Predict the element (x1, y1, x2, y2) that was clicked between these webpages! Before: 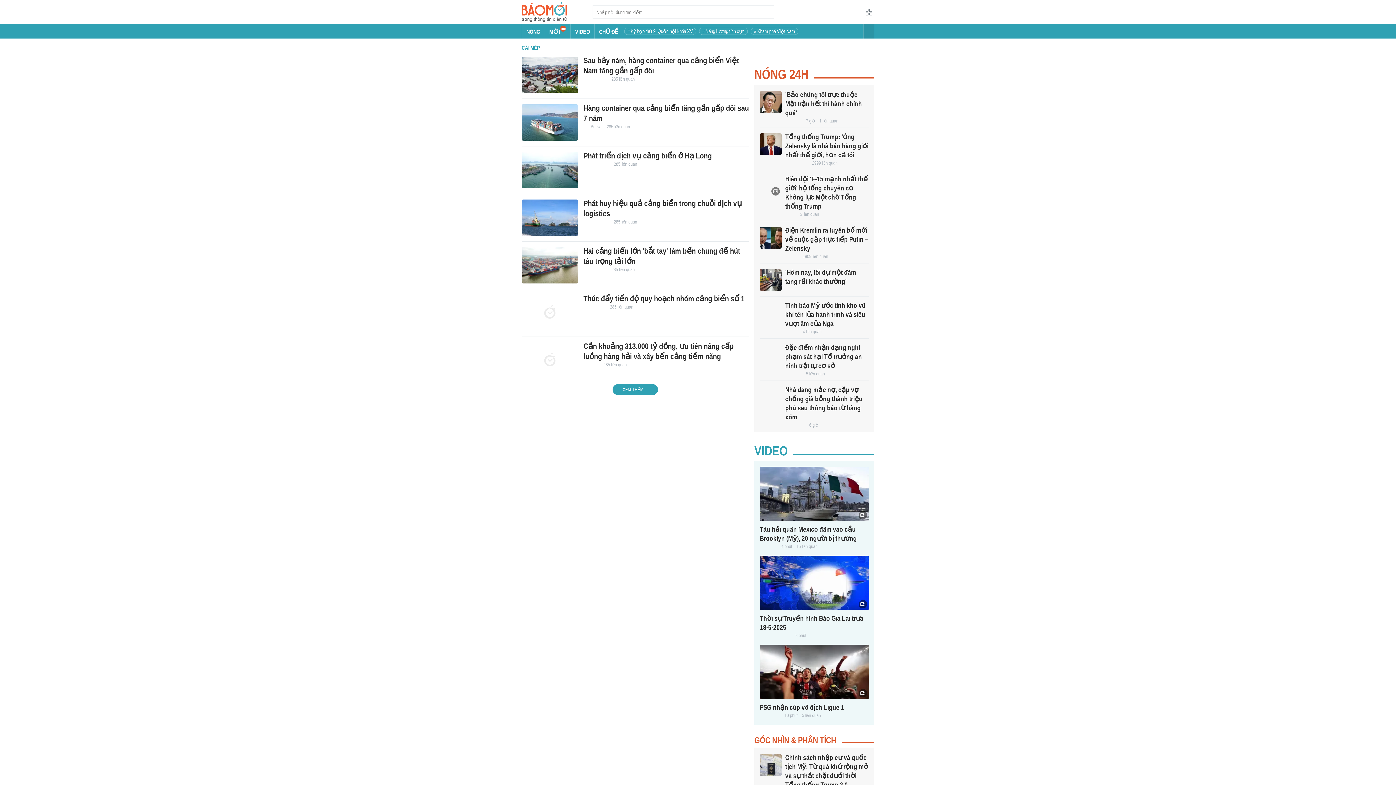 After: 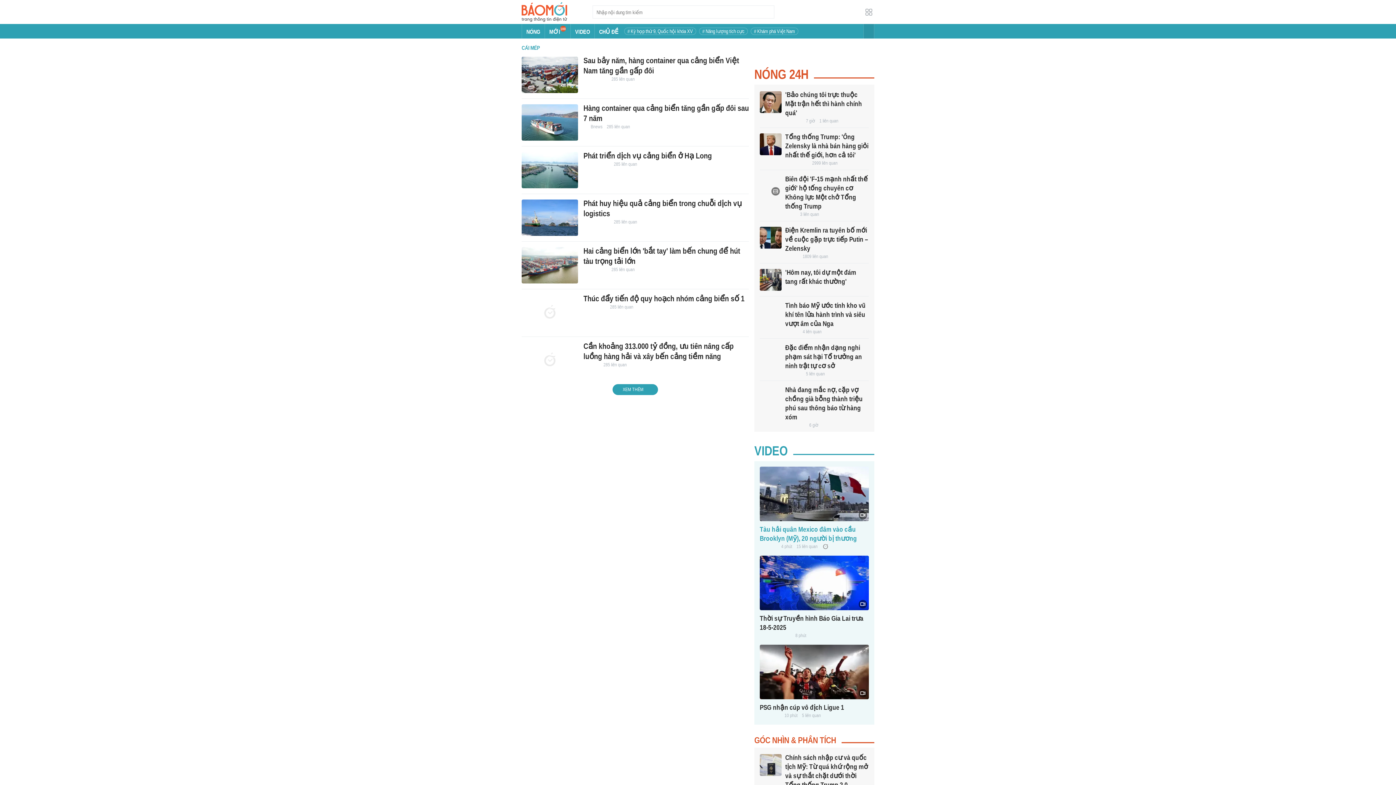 Action: bbox: (760, 466, 869, 521)